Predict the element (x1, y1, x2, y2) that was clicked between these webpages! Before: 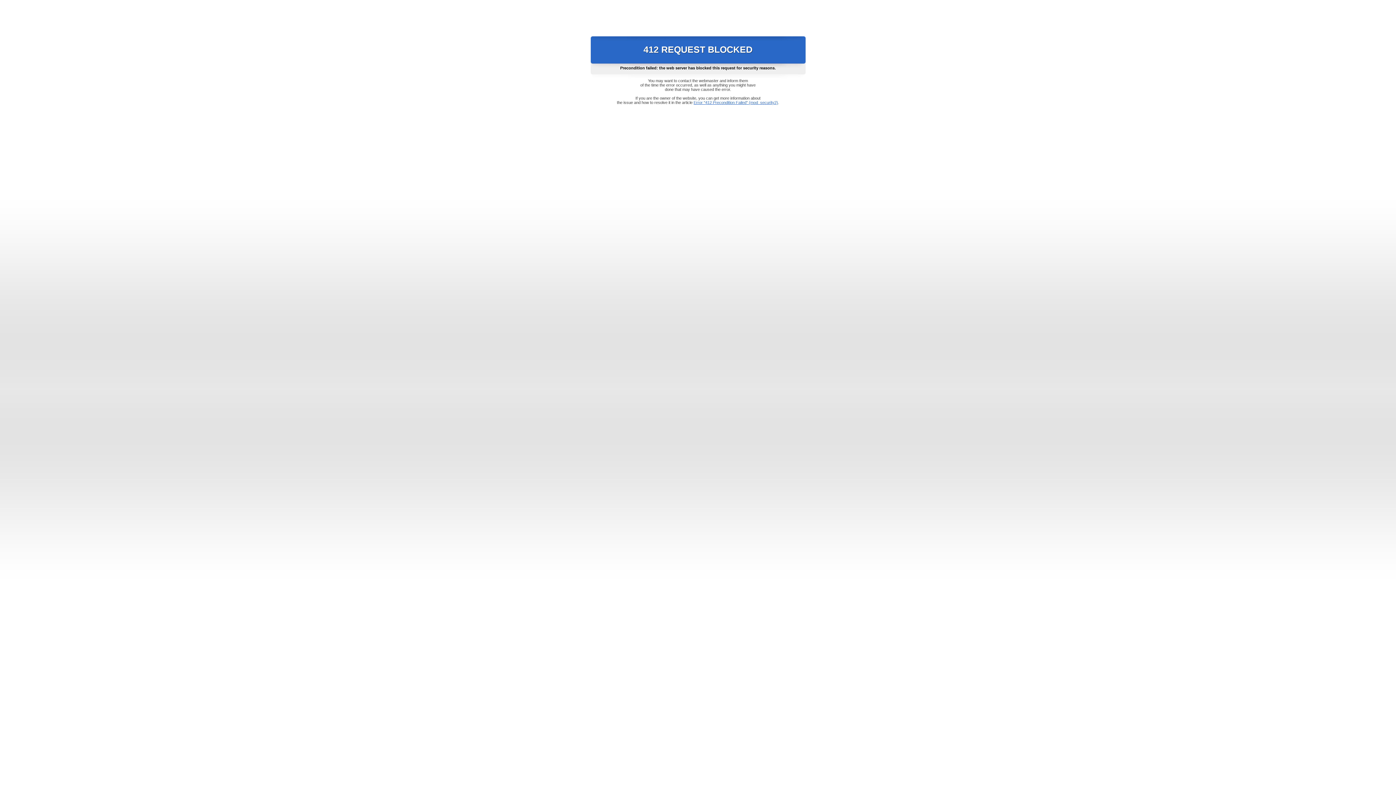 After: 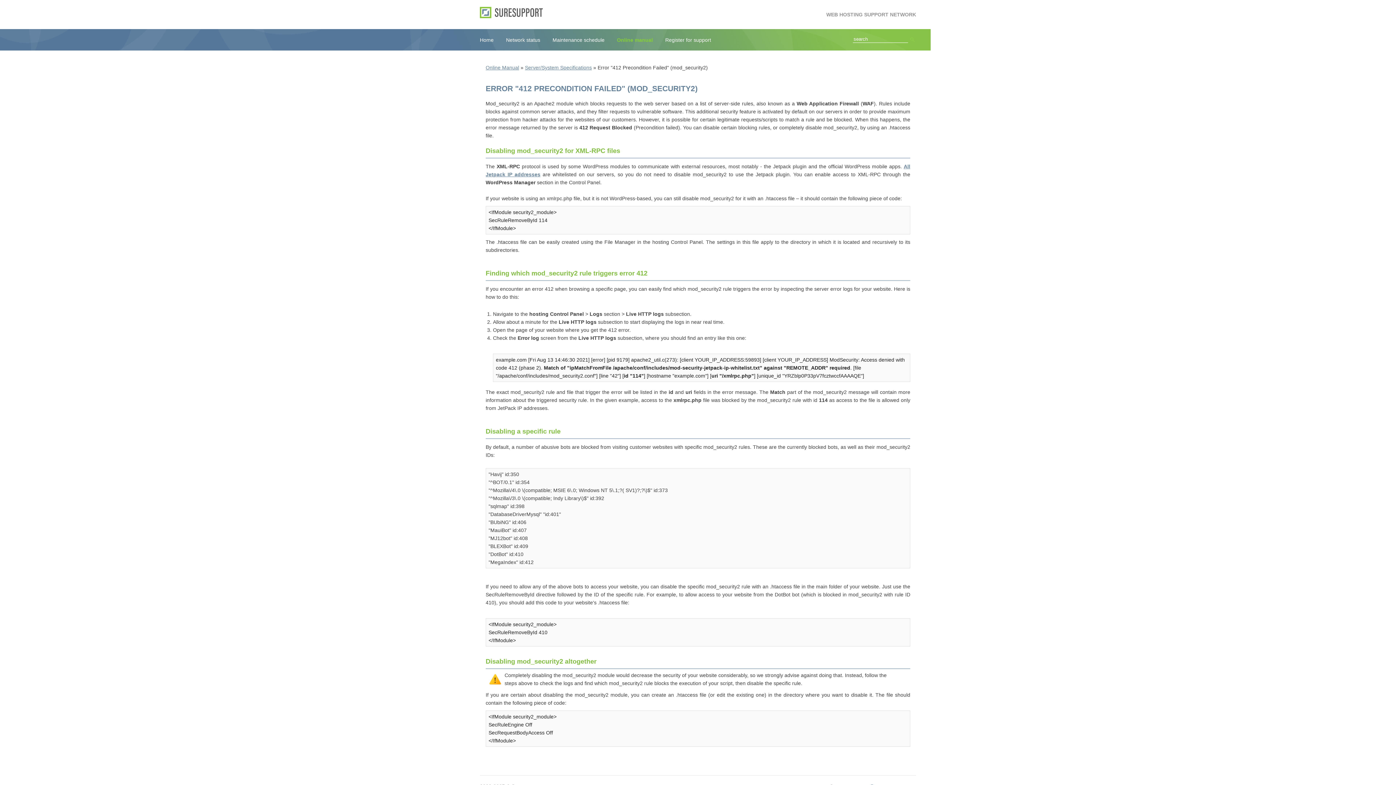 Action: label: Error "412 Precondition Failed" (mod_security2) bbox: (693, 100, 778, 104)